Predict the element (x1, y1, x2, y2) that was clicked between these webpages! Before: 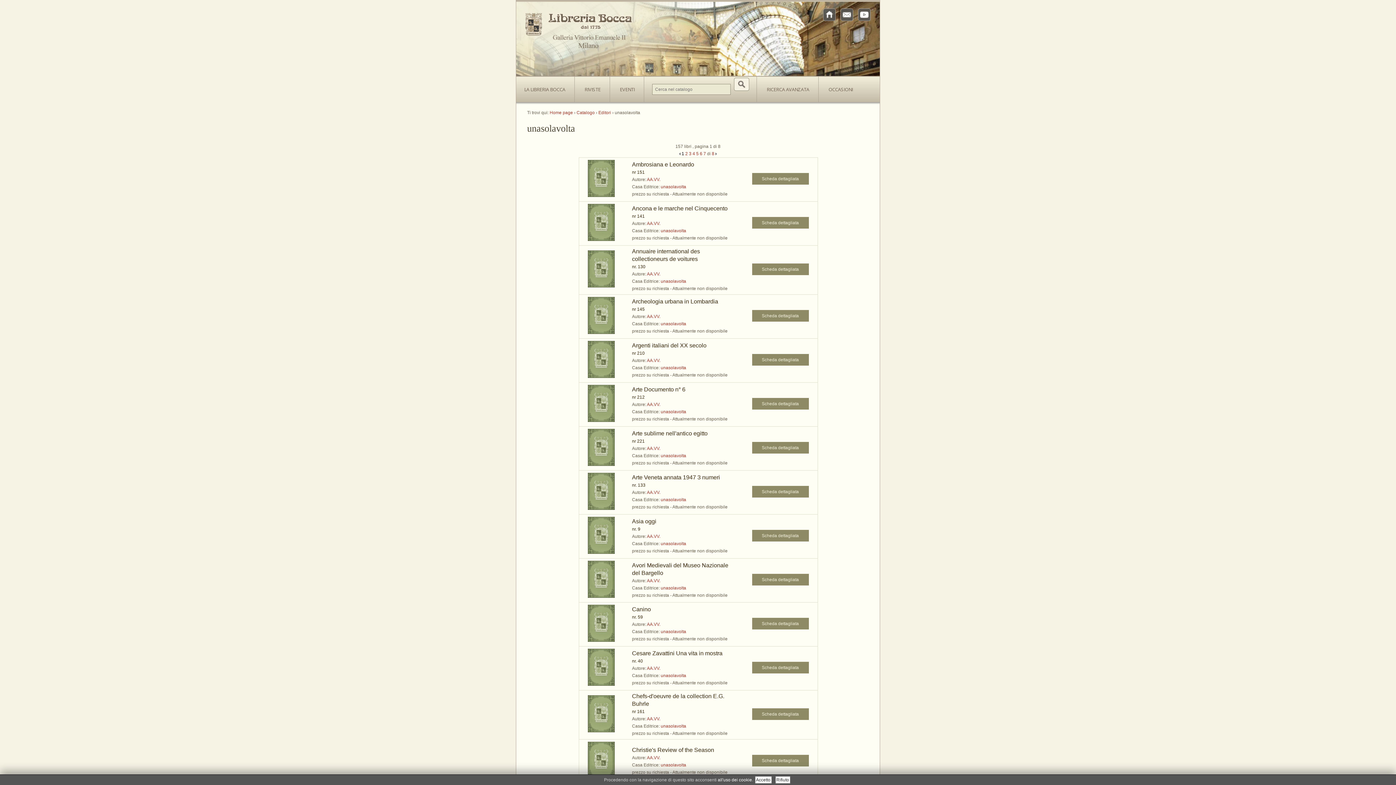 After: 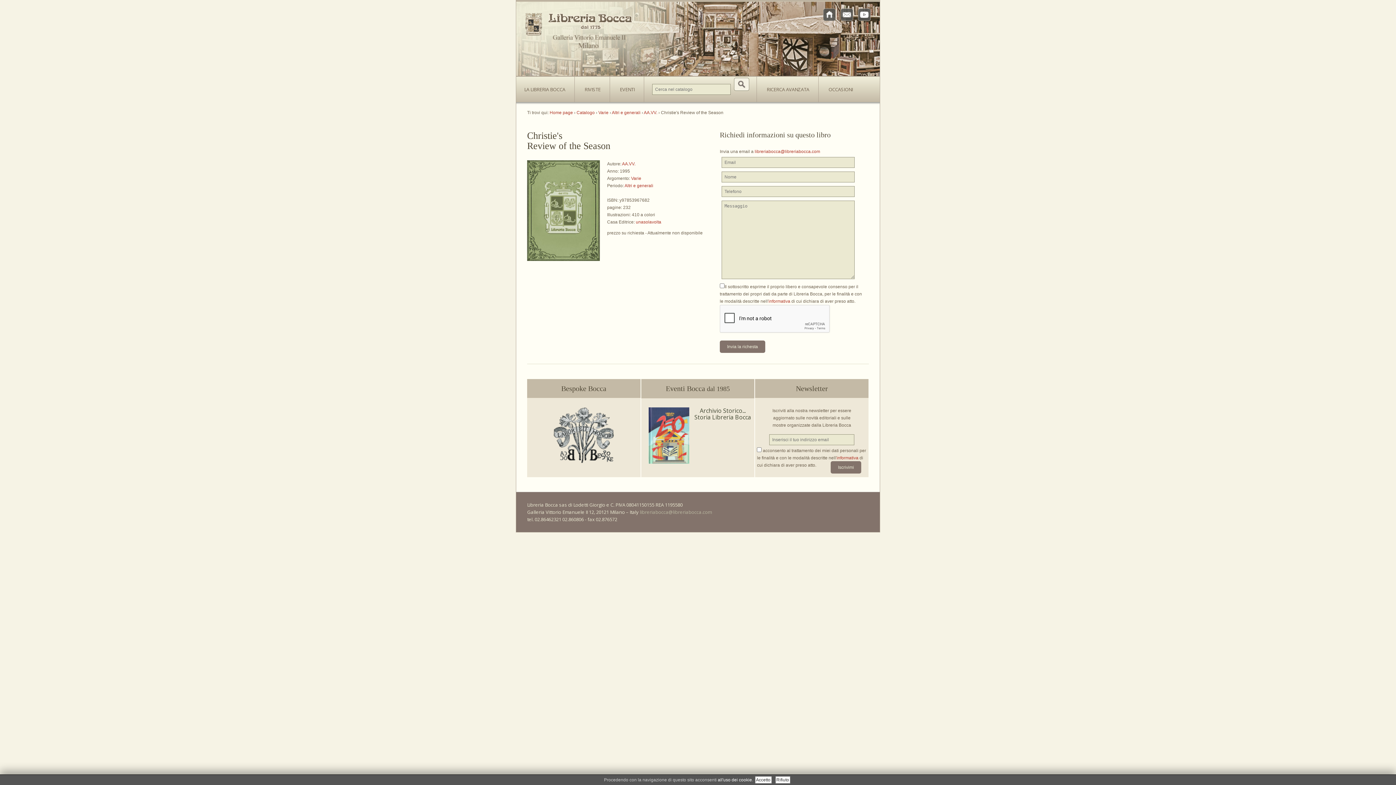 Action: label: Christie's Review of the Season bbox: (632, 747, 714, 753)